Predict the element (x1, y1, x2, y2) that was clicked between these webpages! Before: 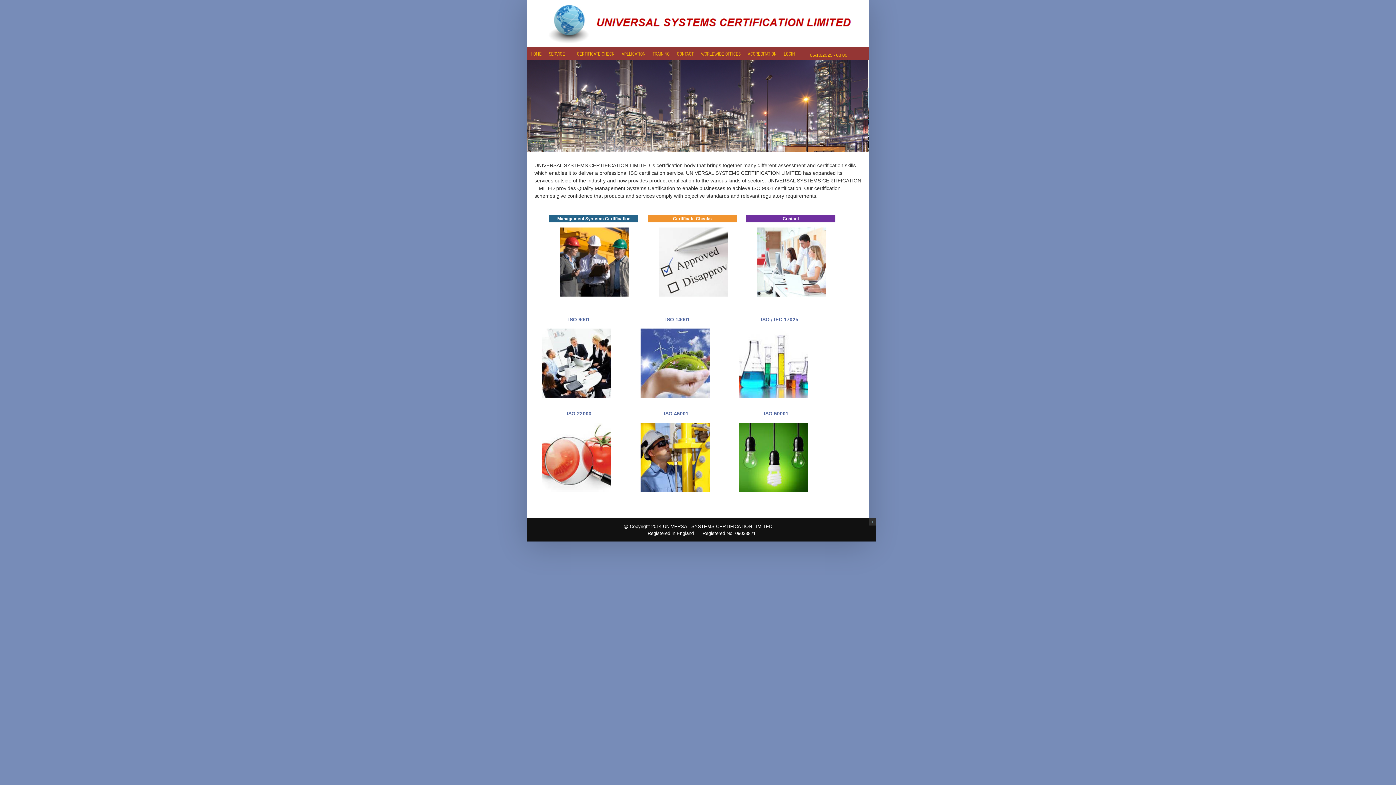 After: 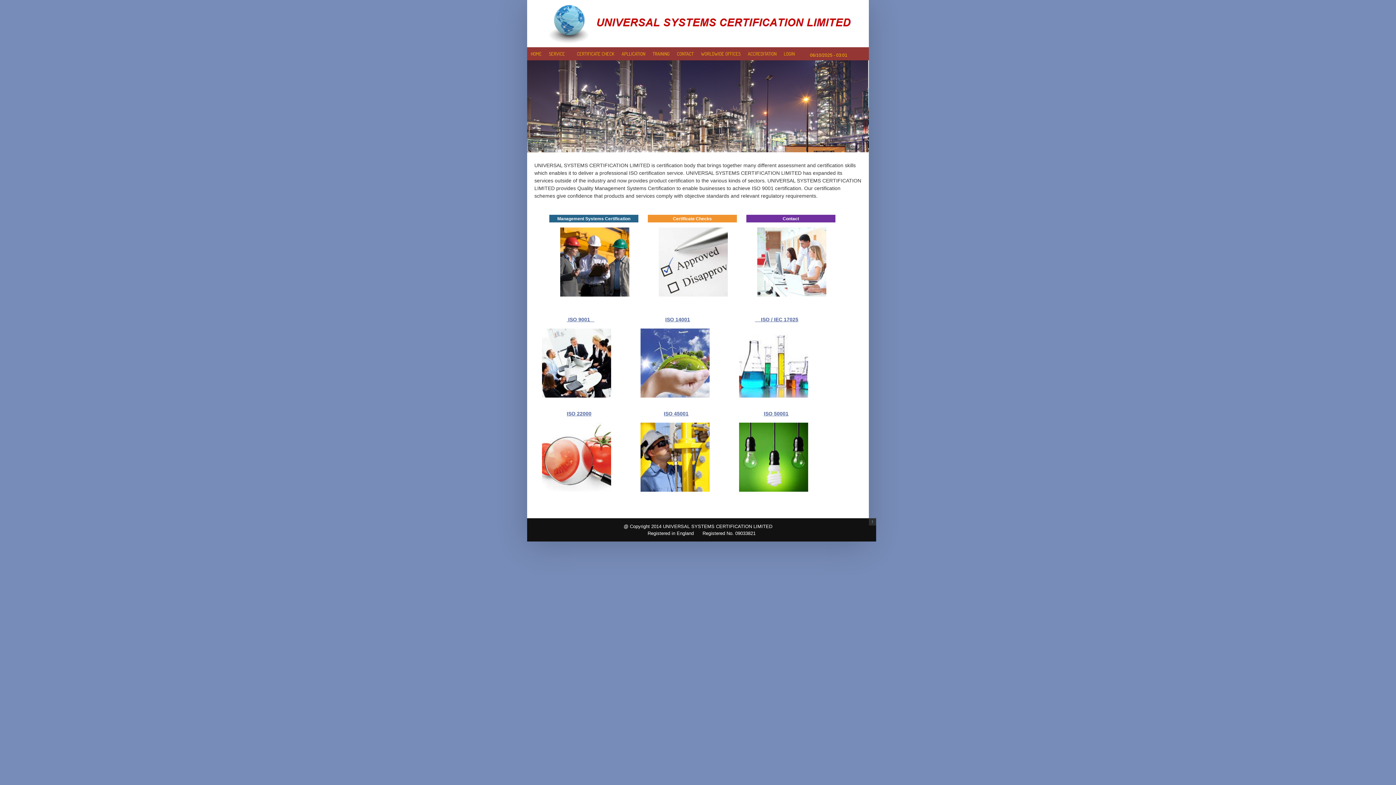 Action: bbox: (527, 47, 545, 60) label: HOME